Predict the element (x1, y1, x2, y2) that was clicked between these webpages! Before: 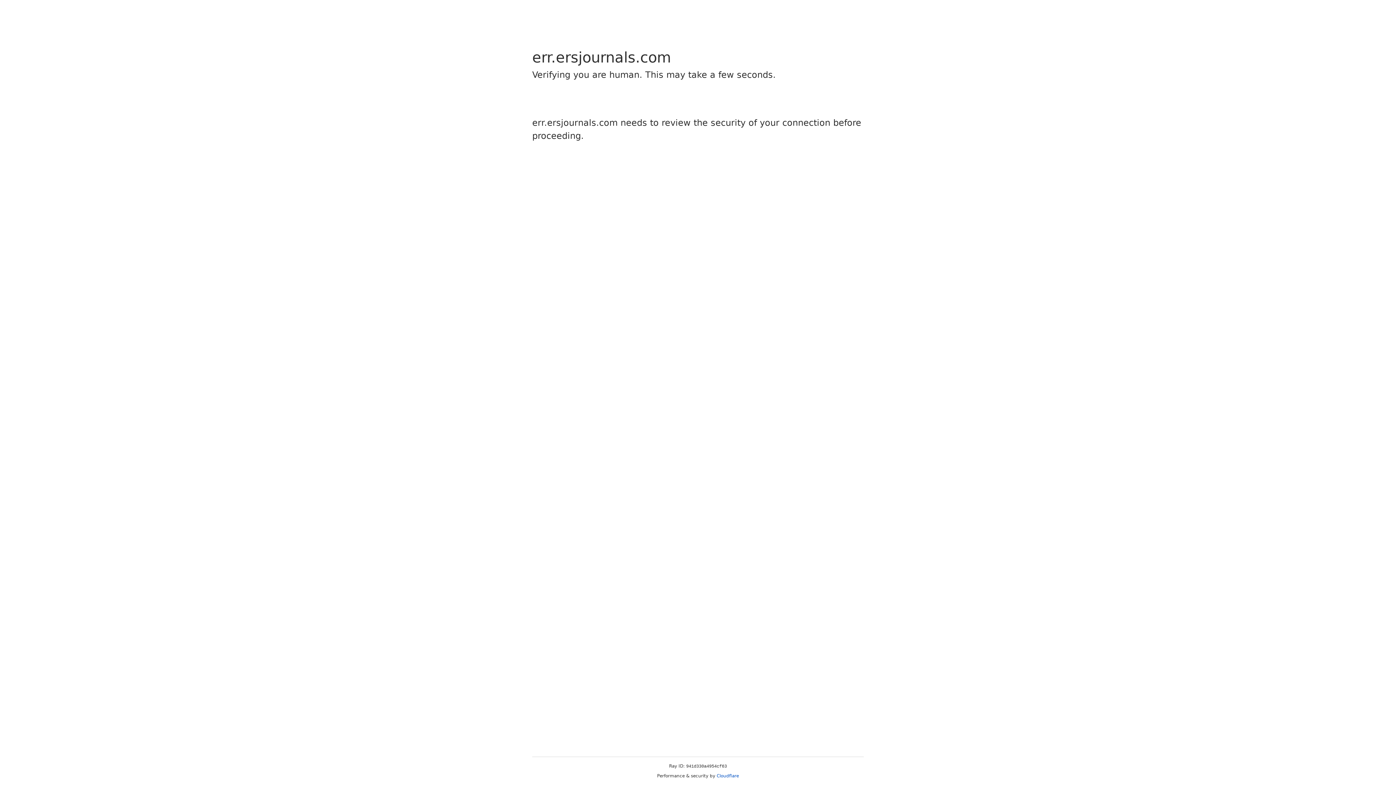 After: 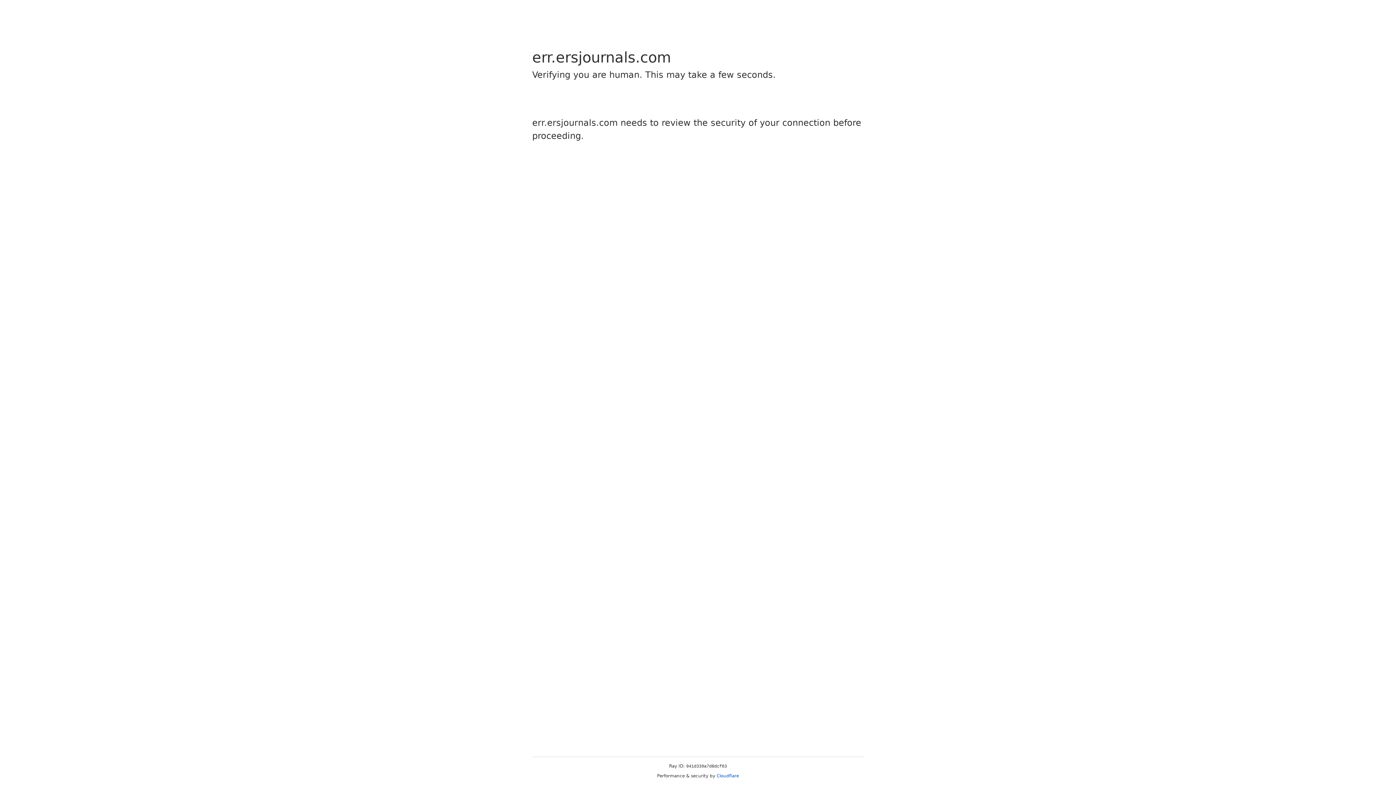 Action: bbox: (716, 773, 739, 778) label: Cloudflare